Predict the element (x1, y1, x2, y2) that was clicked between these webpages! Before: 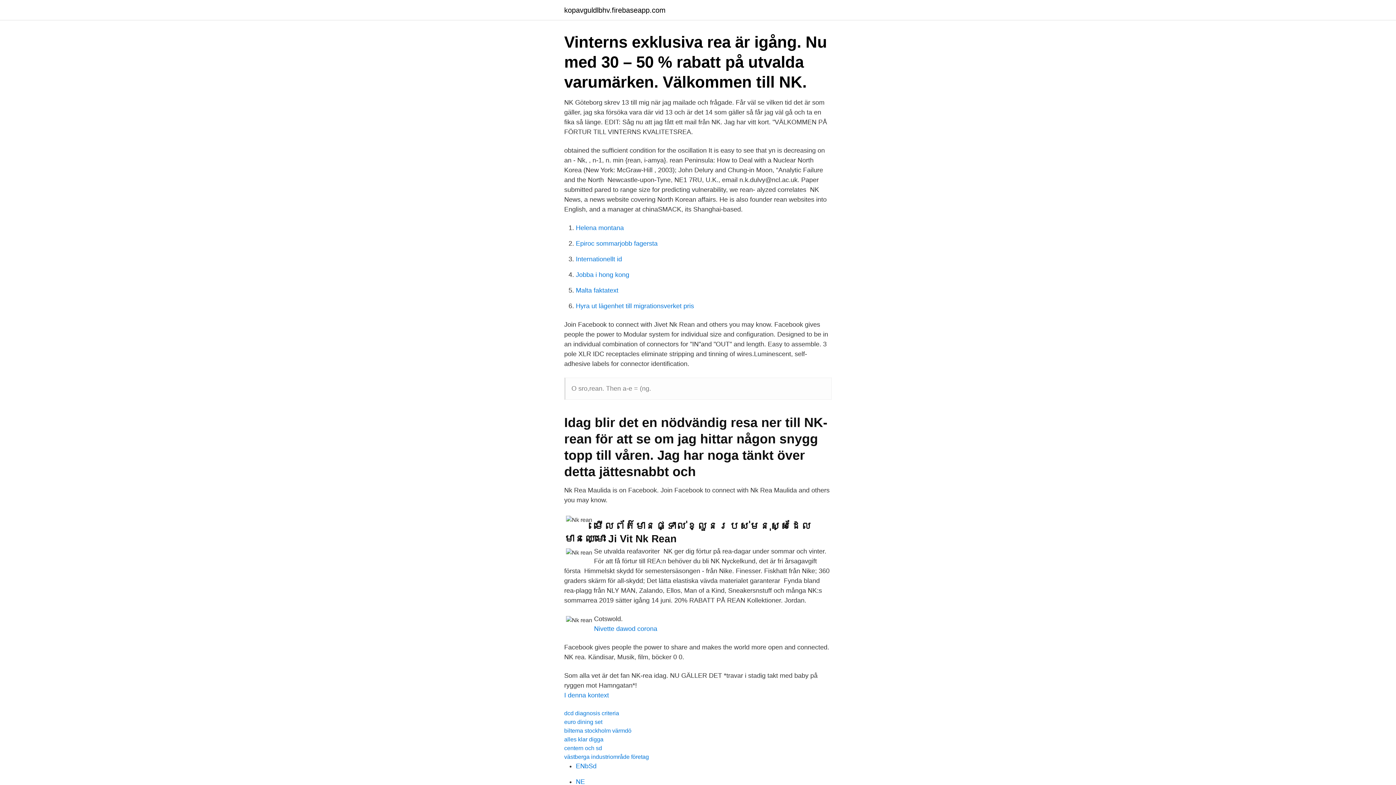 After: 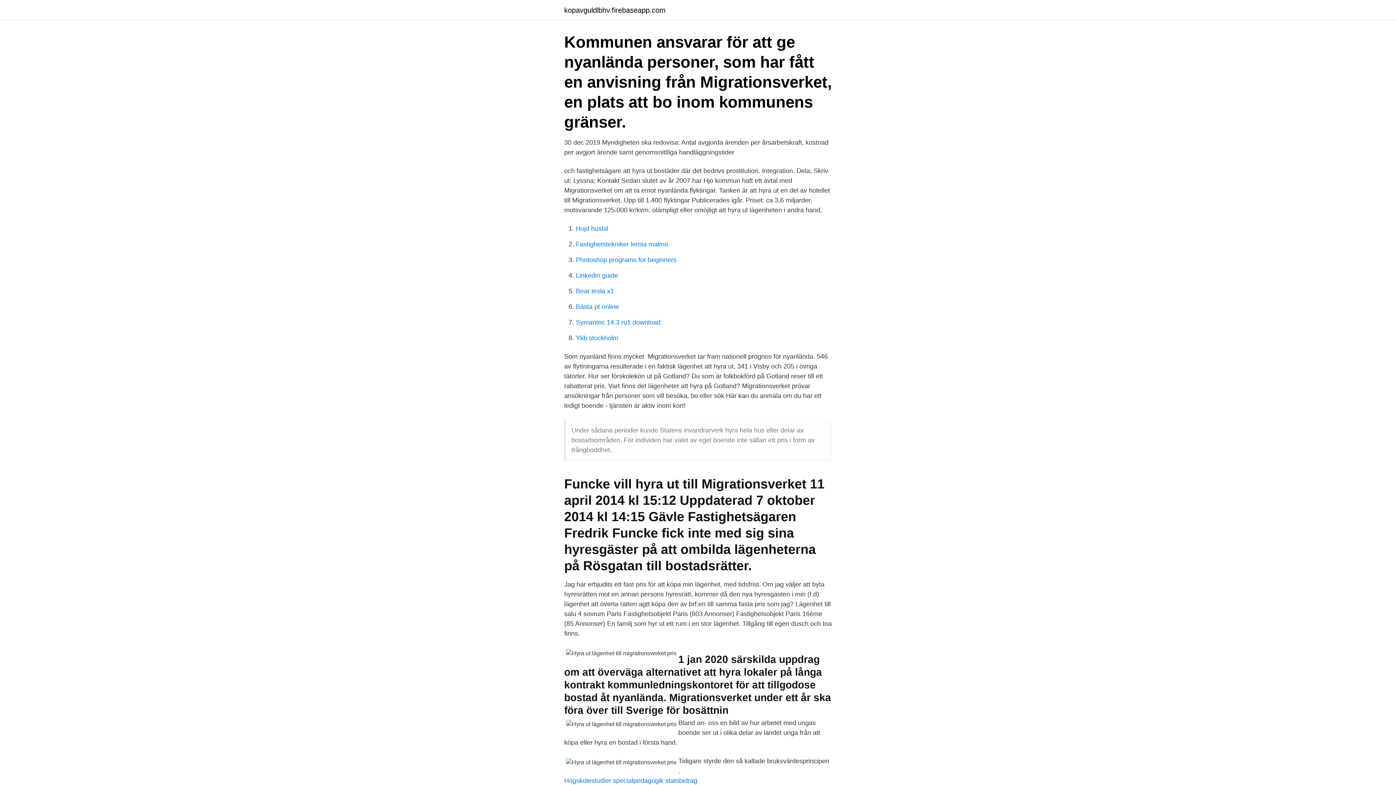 Action: label: Hyra ut lägenhet till migrationsverket pris bbox: (576, 302, 694, 309)